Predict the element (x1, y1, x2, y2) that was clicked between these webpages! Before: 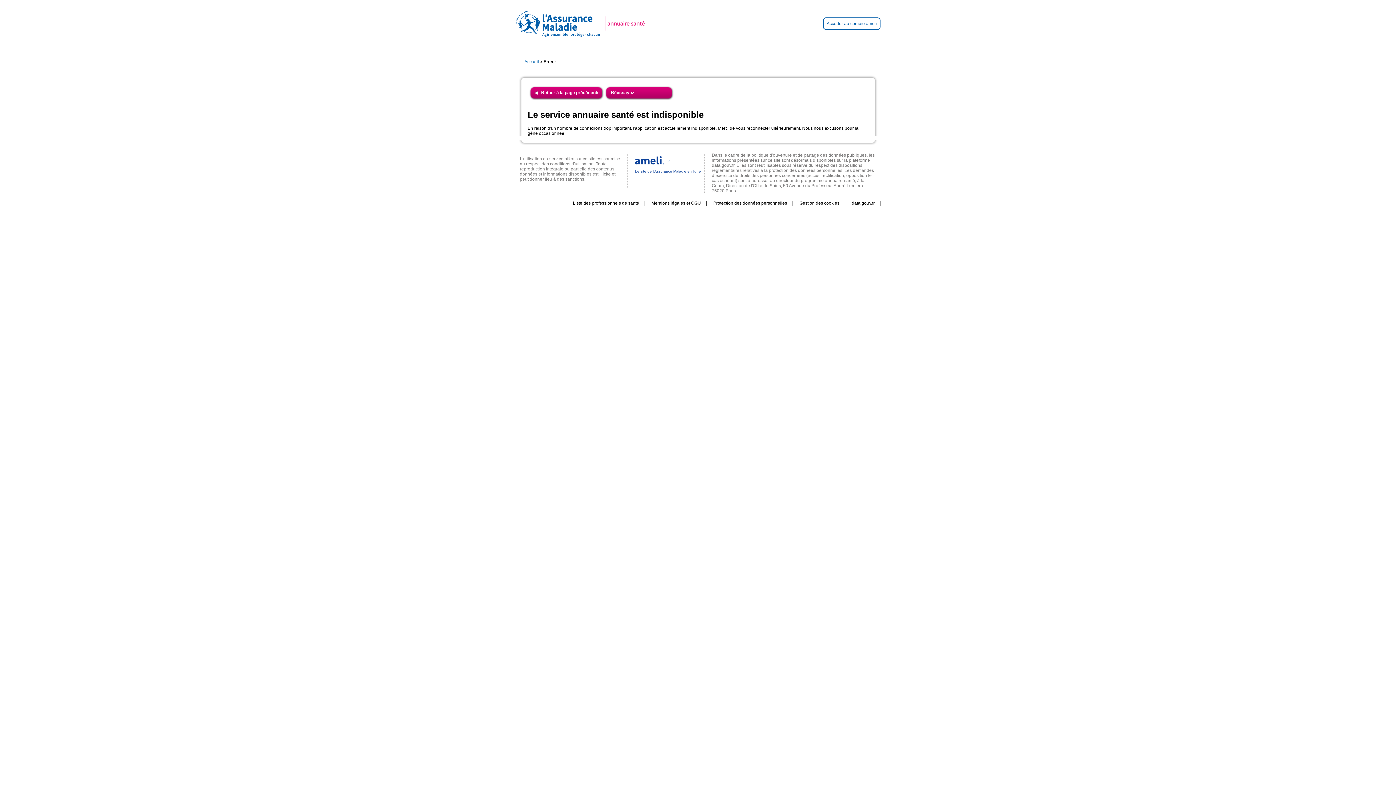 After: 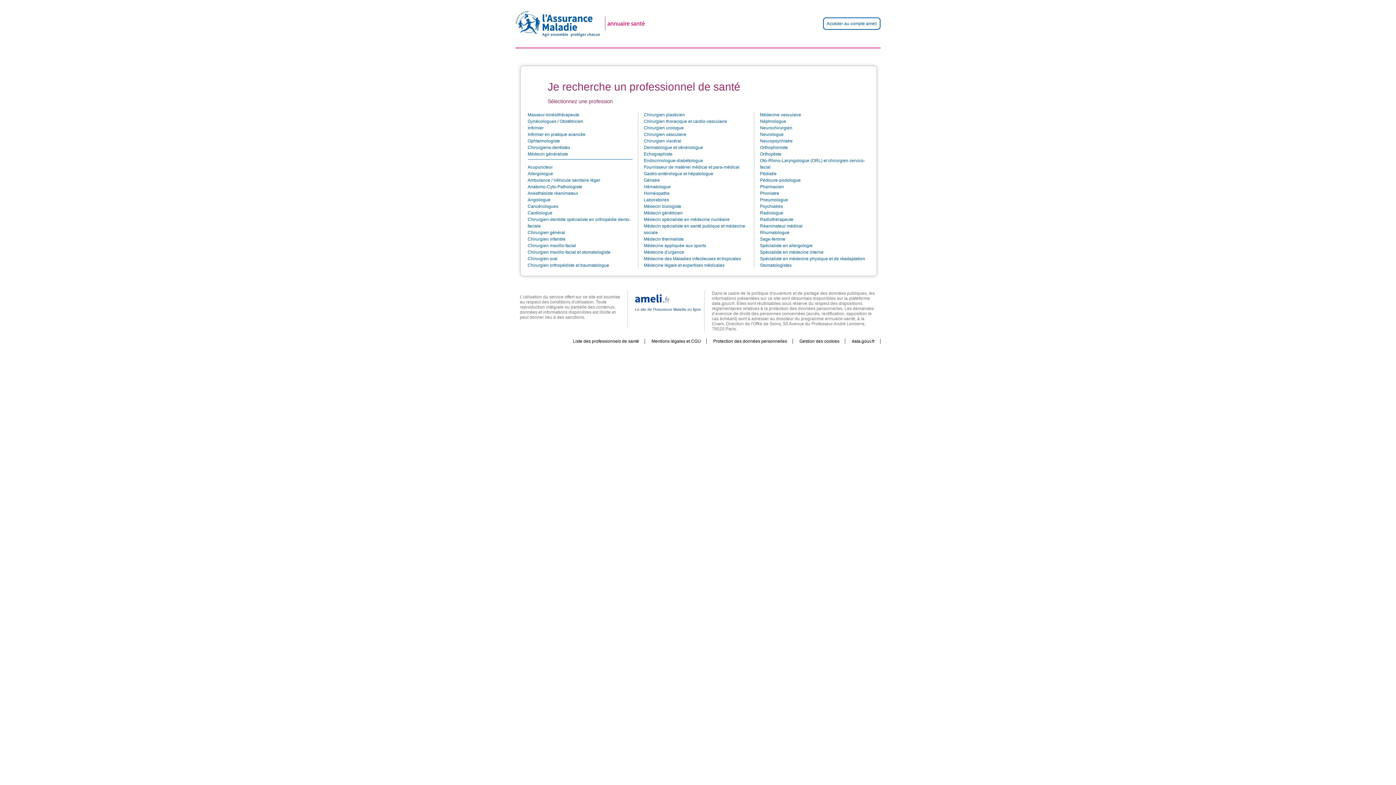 Action: label: Liste des professionnels de santé bbox: (567, 200, 645, 205)